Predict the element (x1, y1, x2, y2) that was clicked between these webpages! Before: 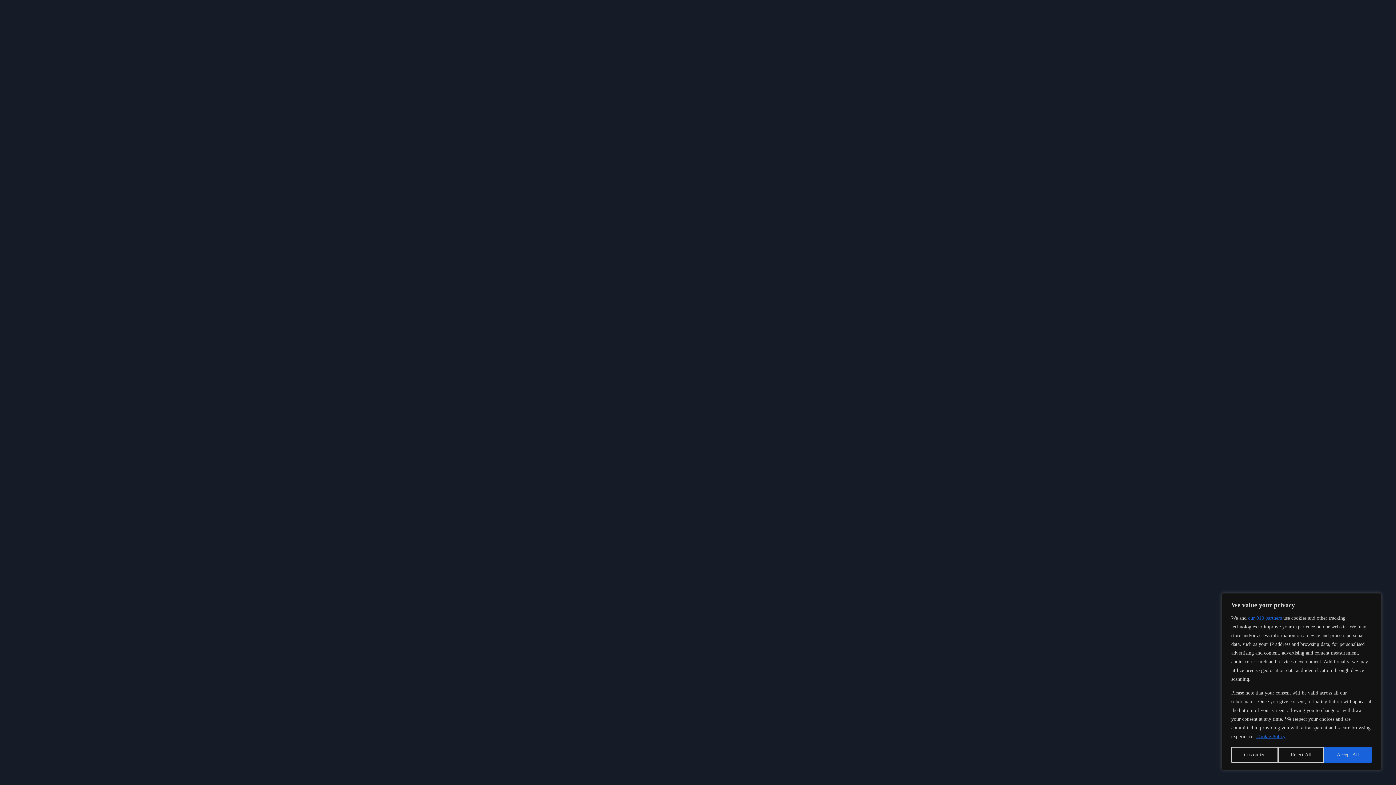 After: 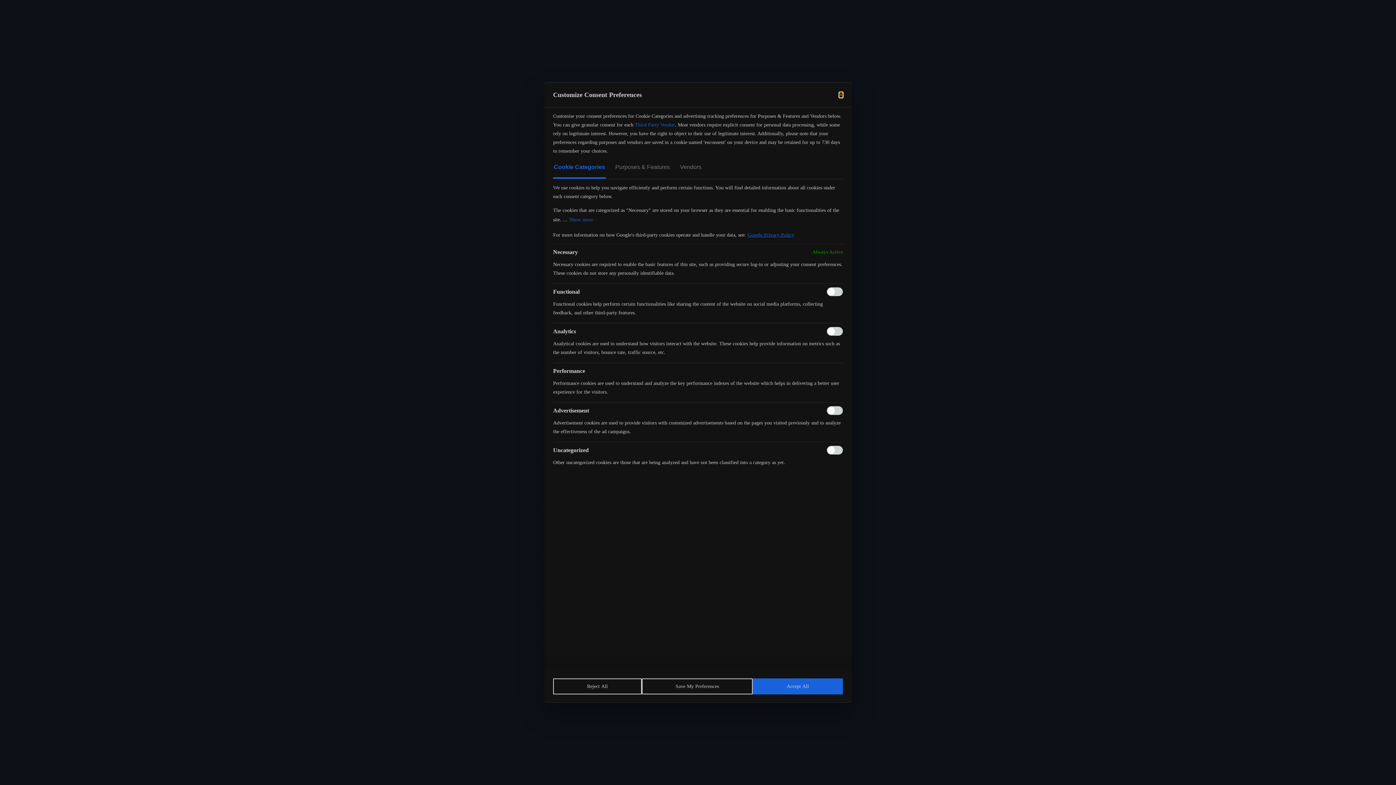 Action: bbox: (1231, 747, 1278, 763) label: Customize